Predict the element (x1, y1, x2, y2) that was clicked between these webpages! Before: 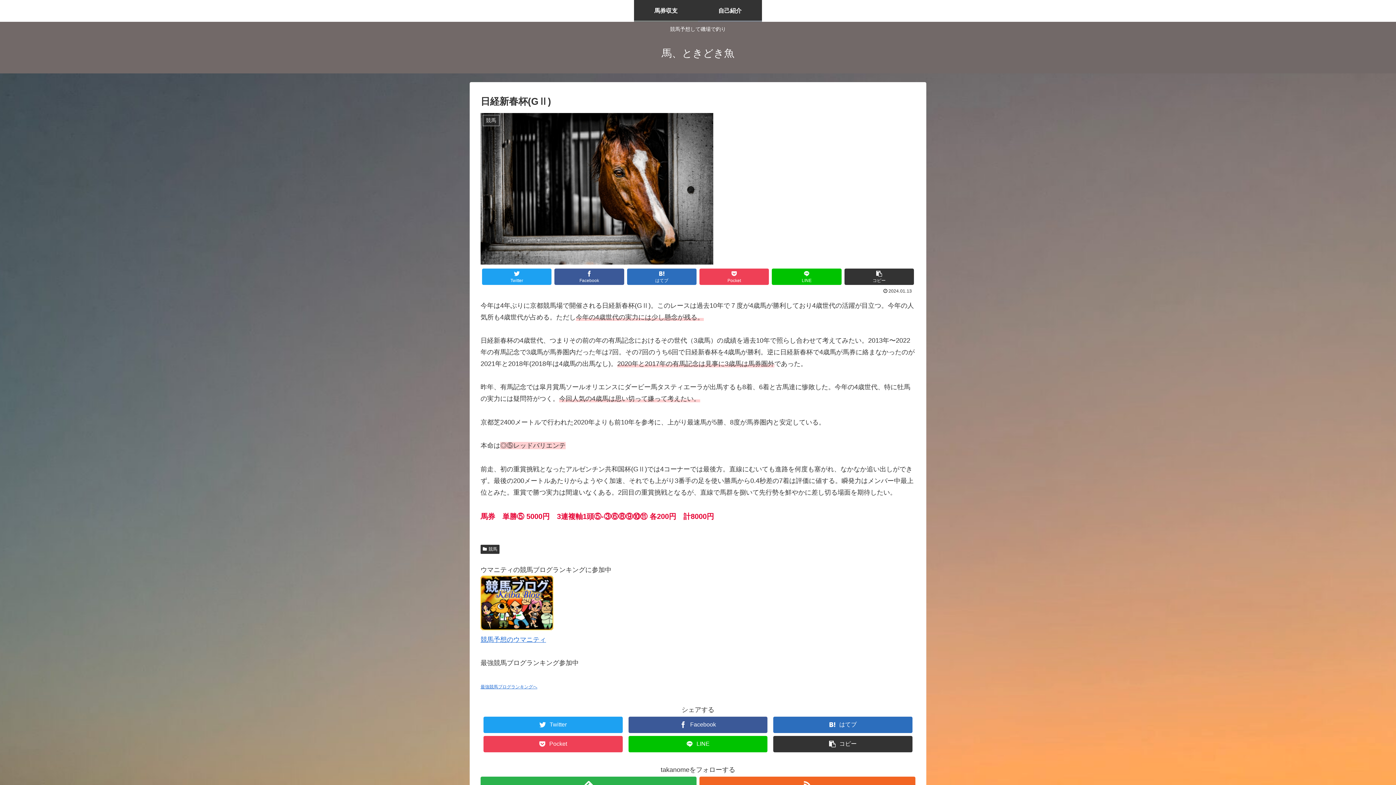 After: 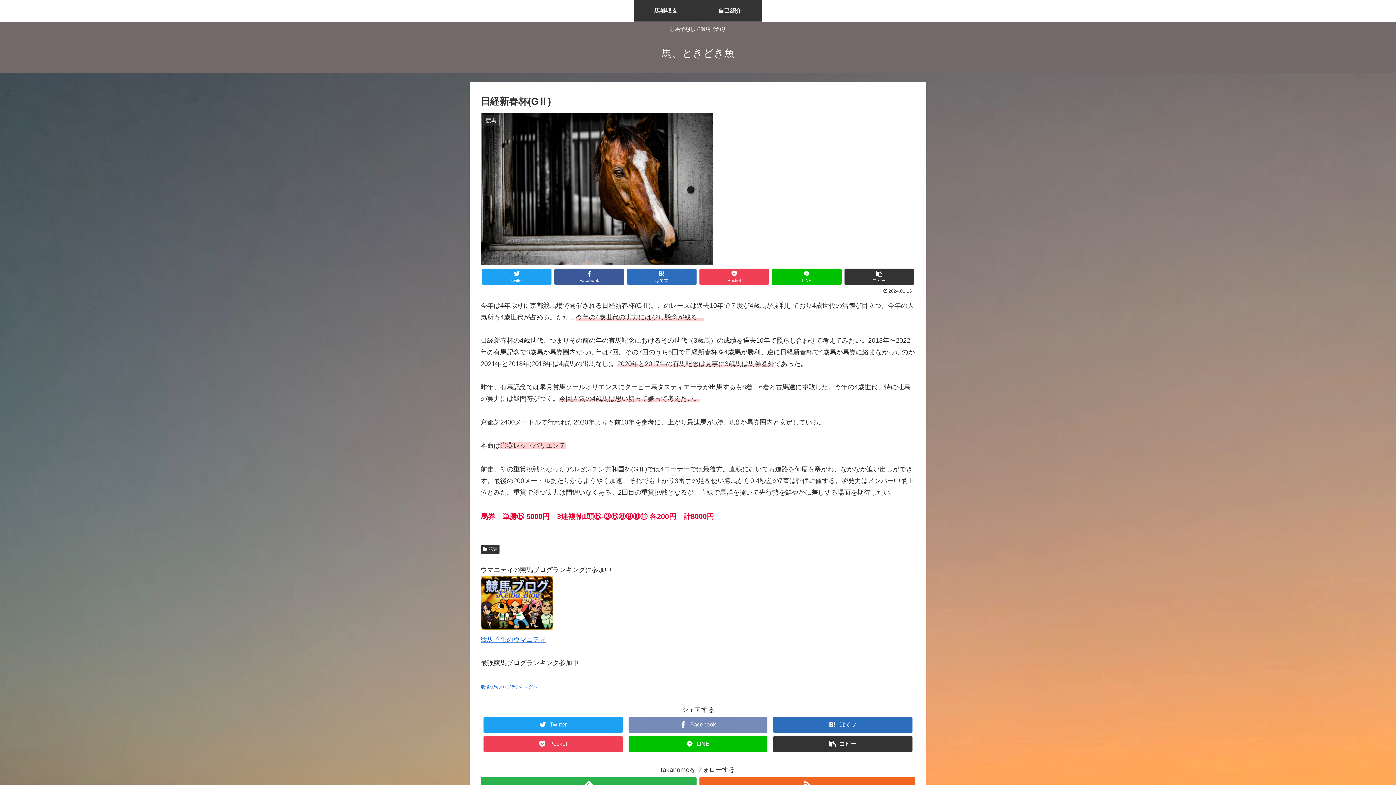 Action: label: Facebook bbox: (628, 716, 767, 733)